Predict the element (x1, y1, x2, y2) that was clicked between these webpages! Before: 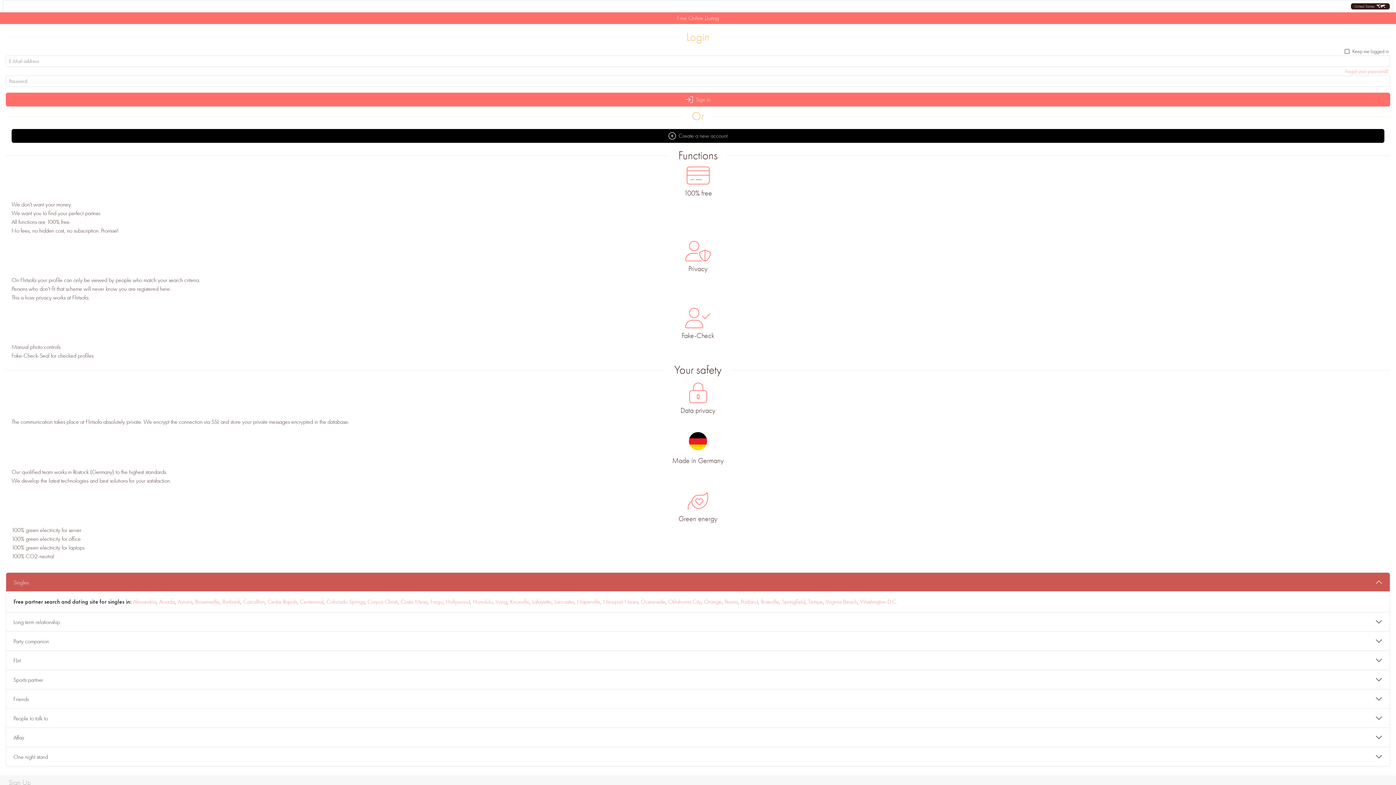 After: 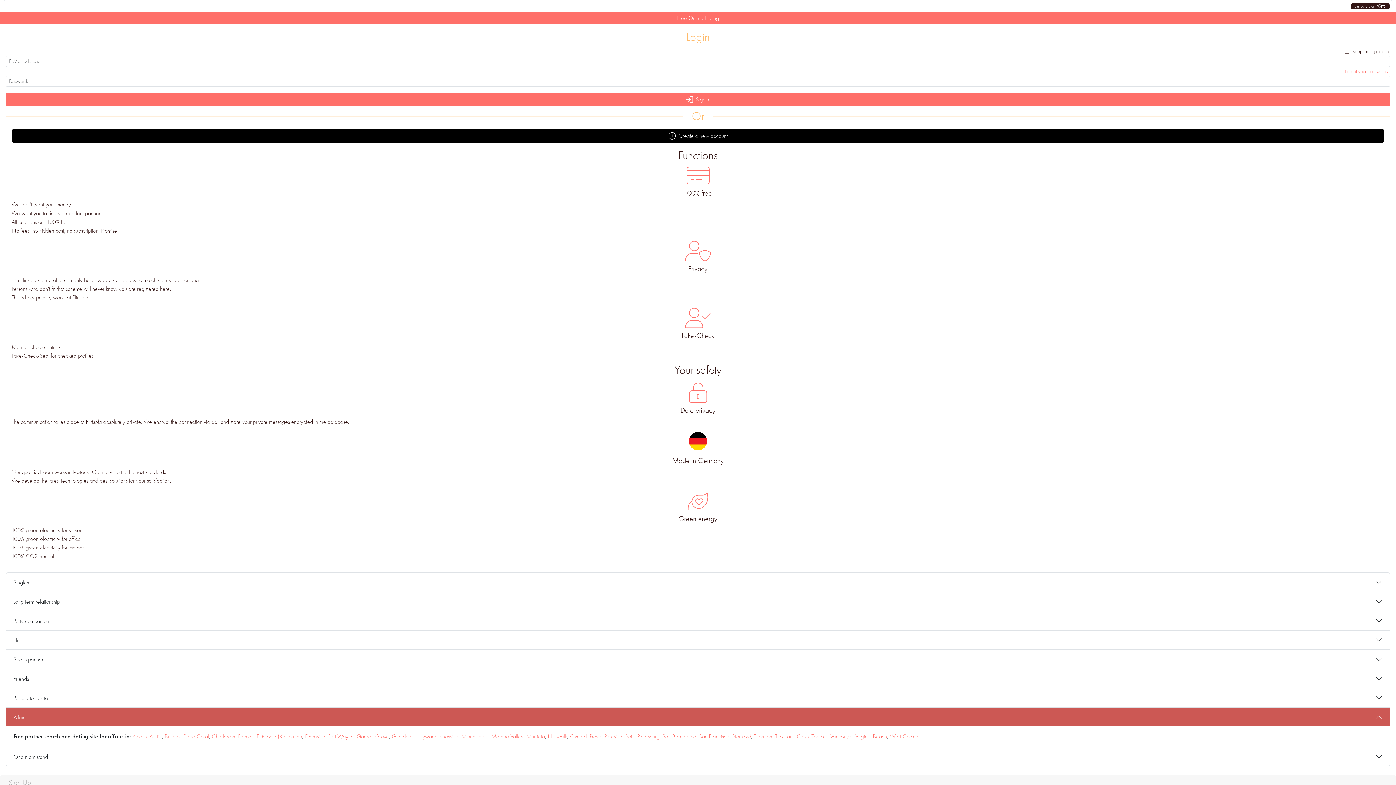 Action: bbox: (6, 728, 1390, 747) label: Affair